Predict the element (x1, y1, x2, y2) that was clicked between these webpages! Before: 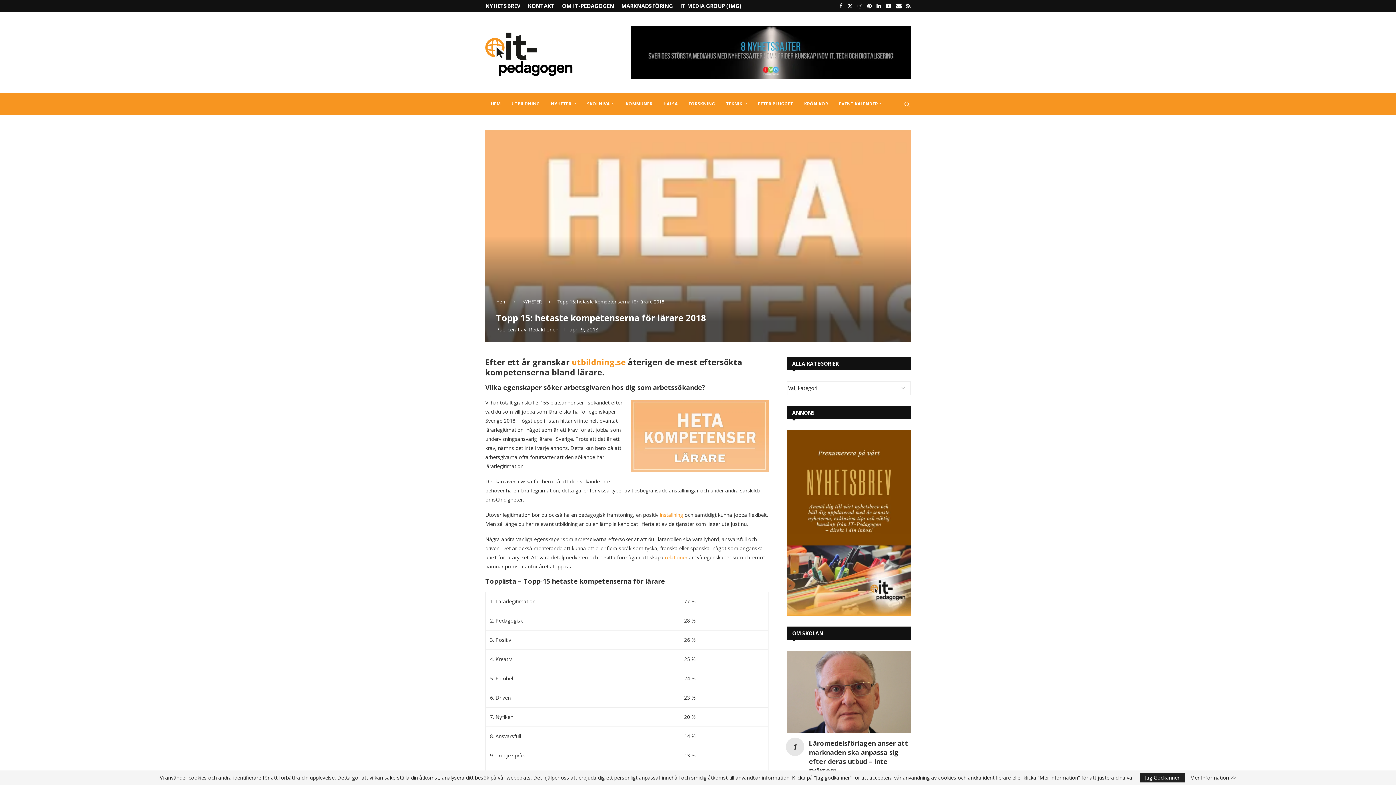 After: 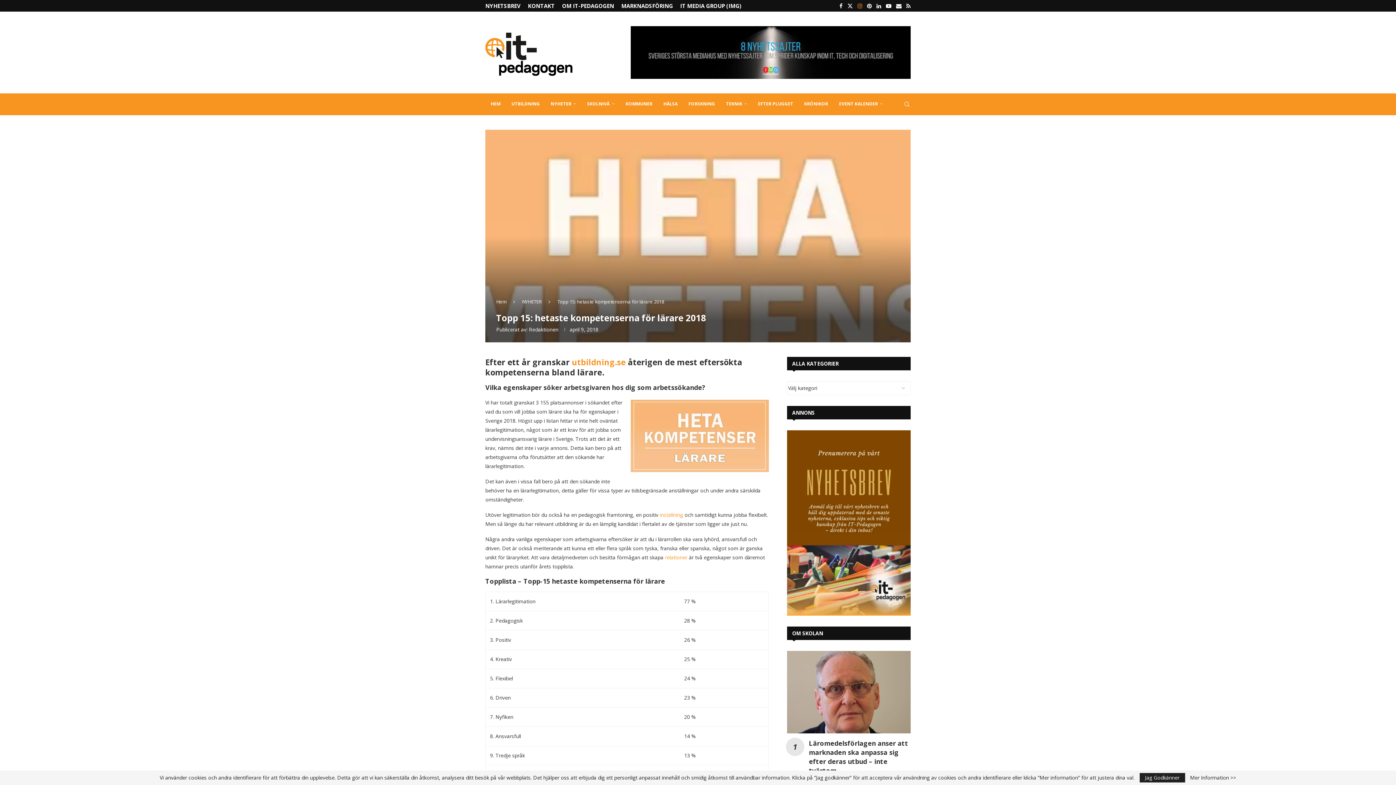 Action: bbox: (857, 0, 862, 11) label: Instagram